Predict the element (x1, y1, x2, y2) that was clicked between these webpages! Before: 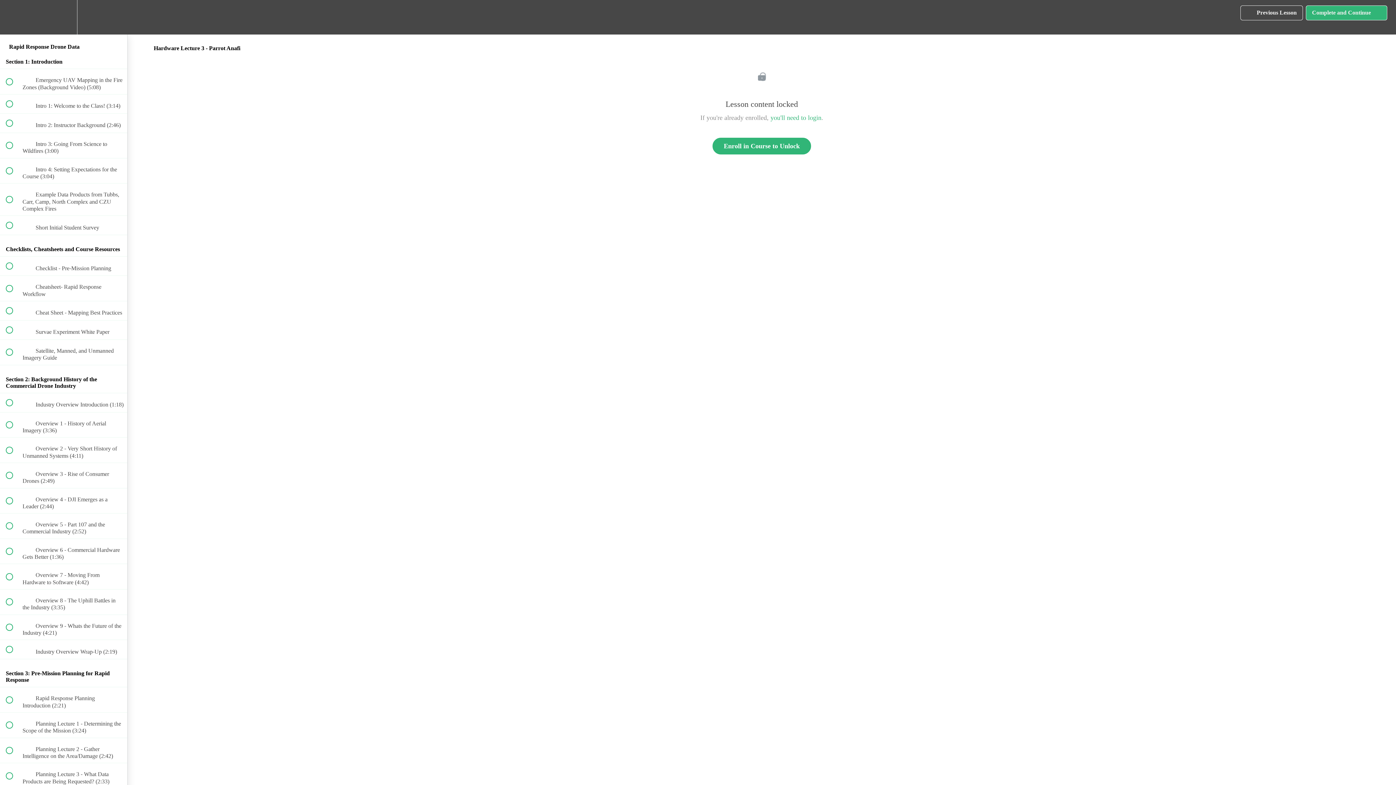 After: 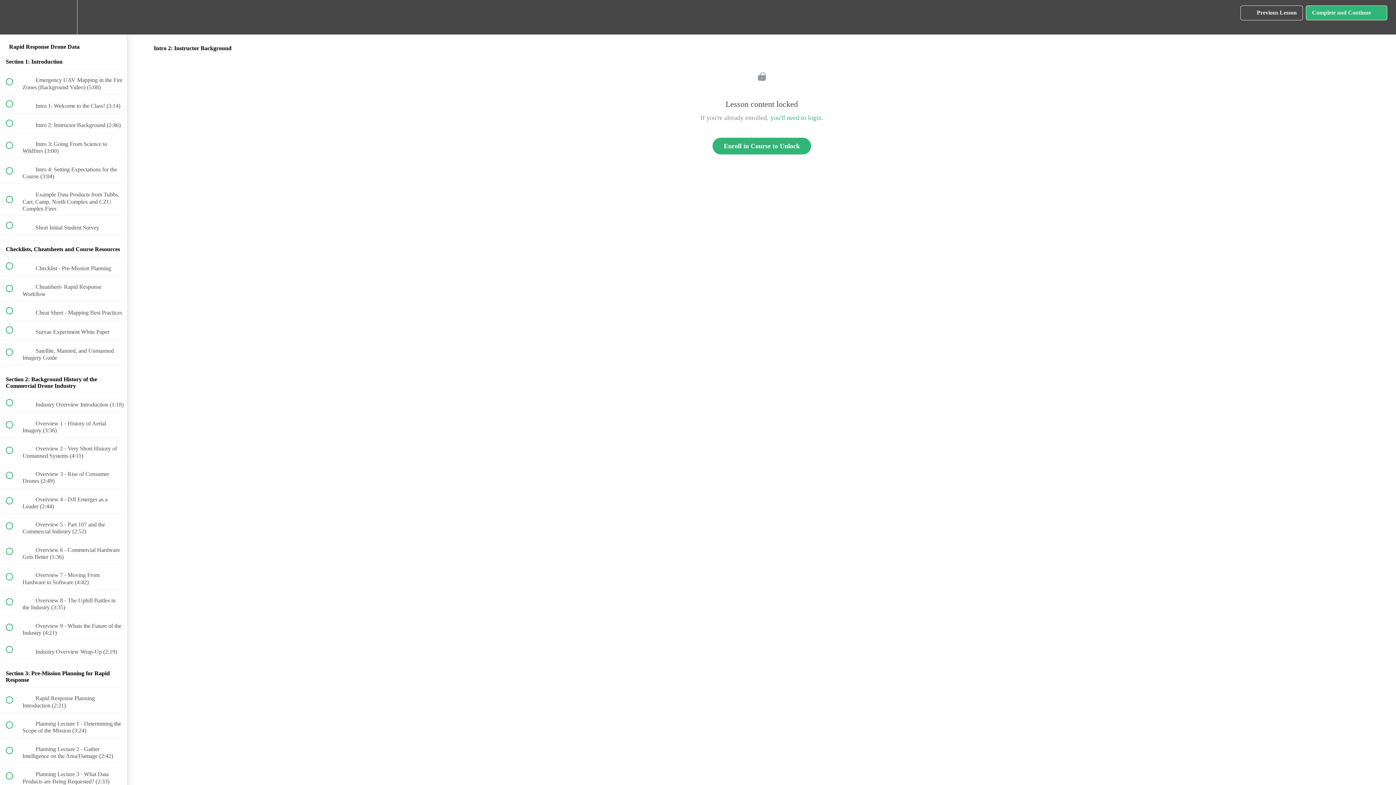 Action: bbox: (0, 113, 127, 132) label:  
 Intro 2: Instructor Background (2:46)